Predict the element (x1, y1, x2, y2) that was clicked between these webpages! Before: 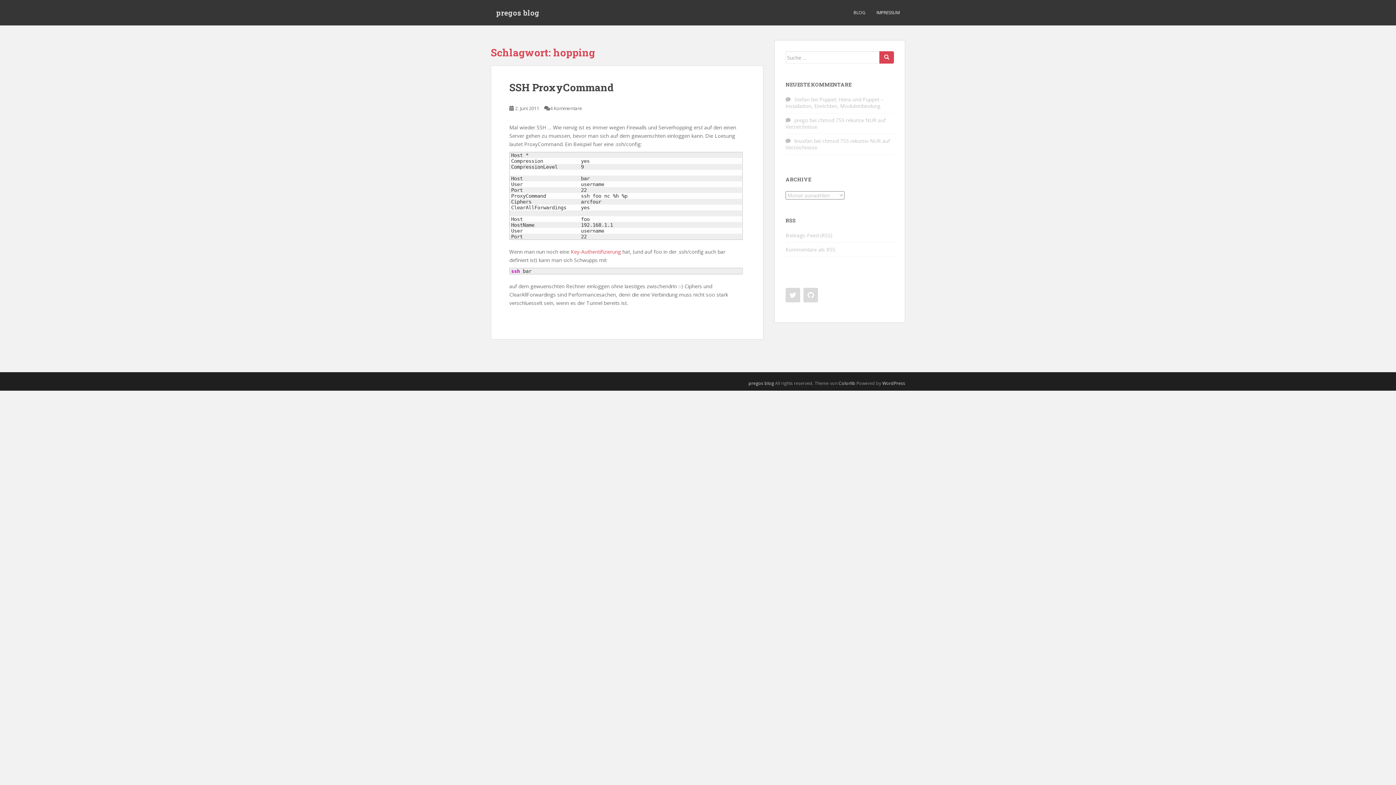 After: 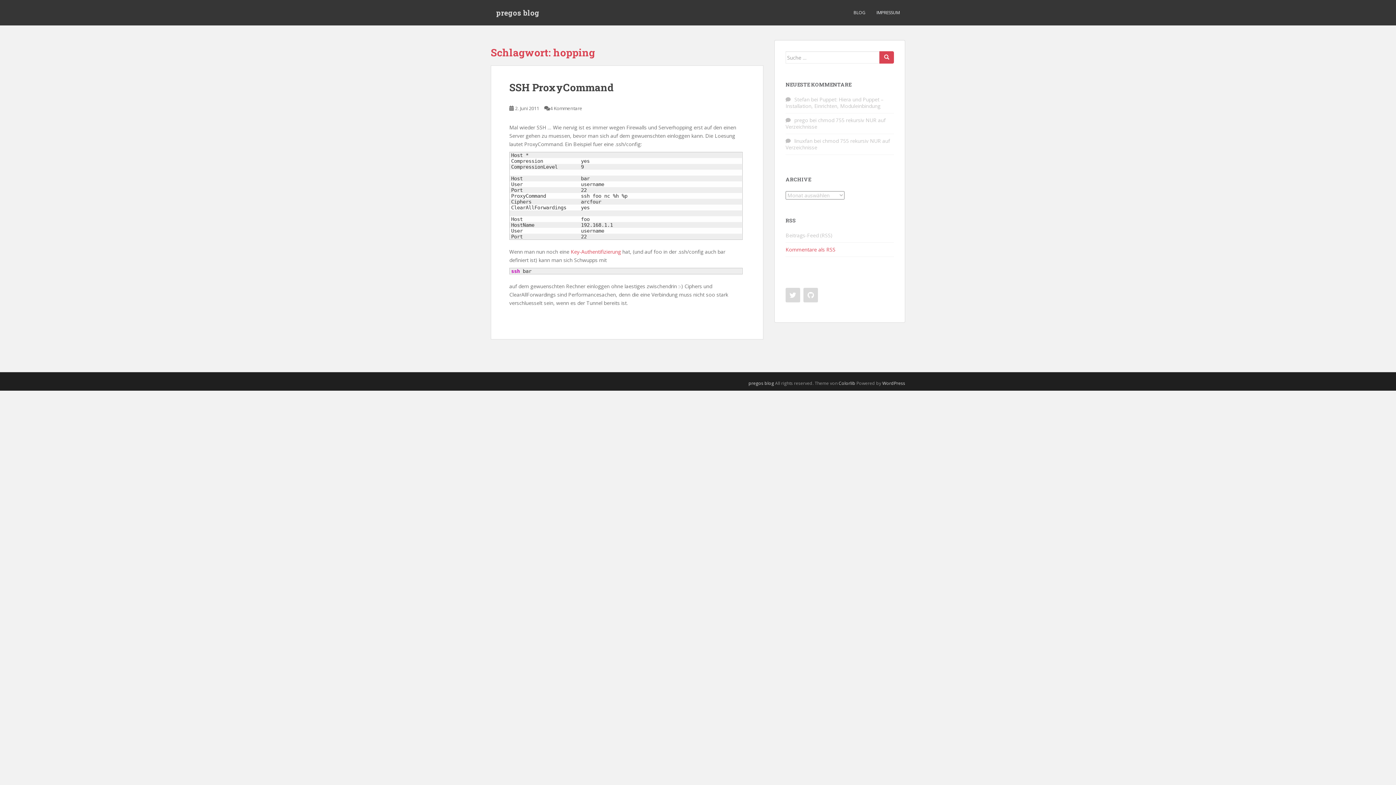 Action: bbox: (785, 246, 835, 253) label: Kommentare als RSS